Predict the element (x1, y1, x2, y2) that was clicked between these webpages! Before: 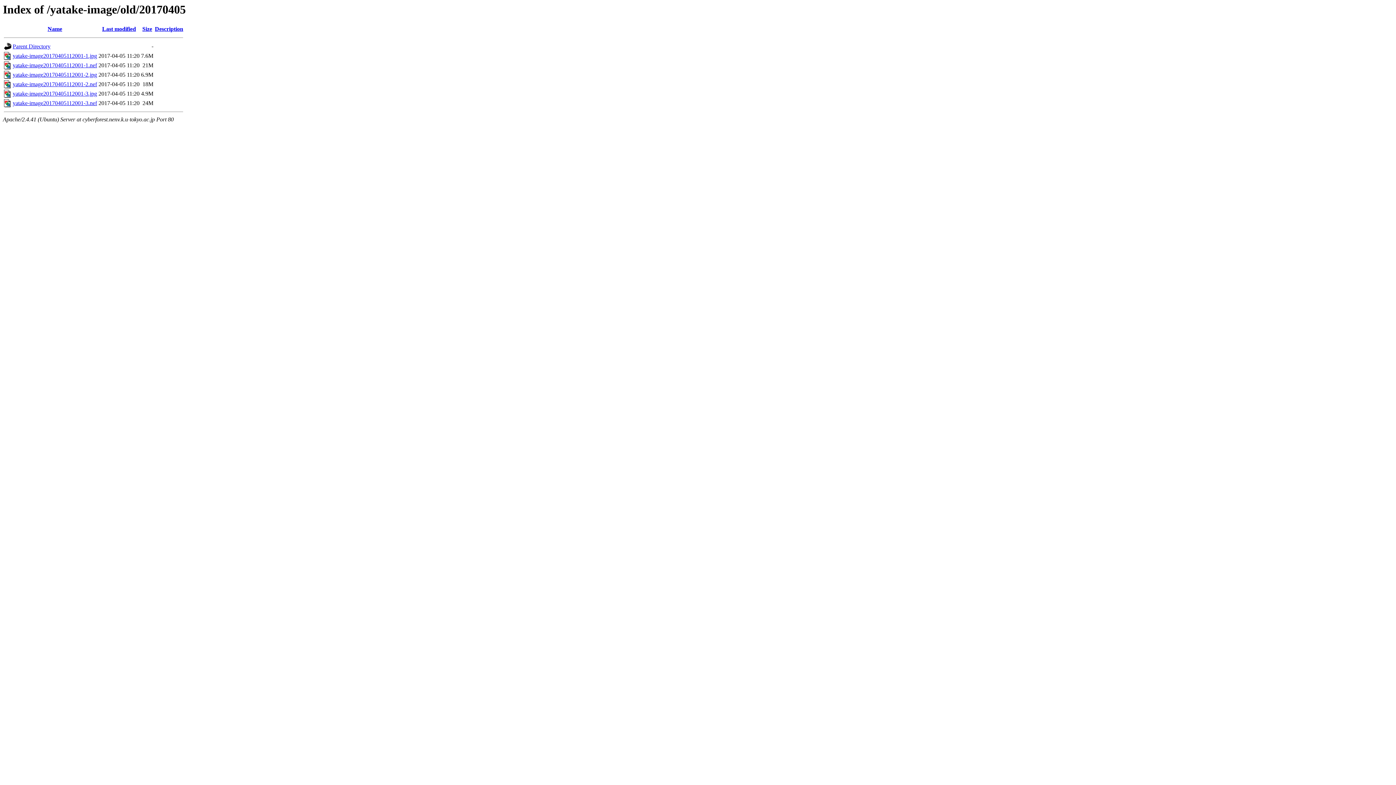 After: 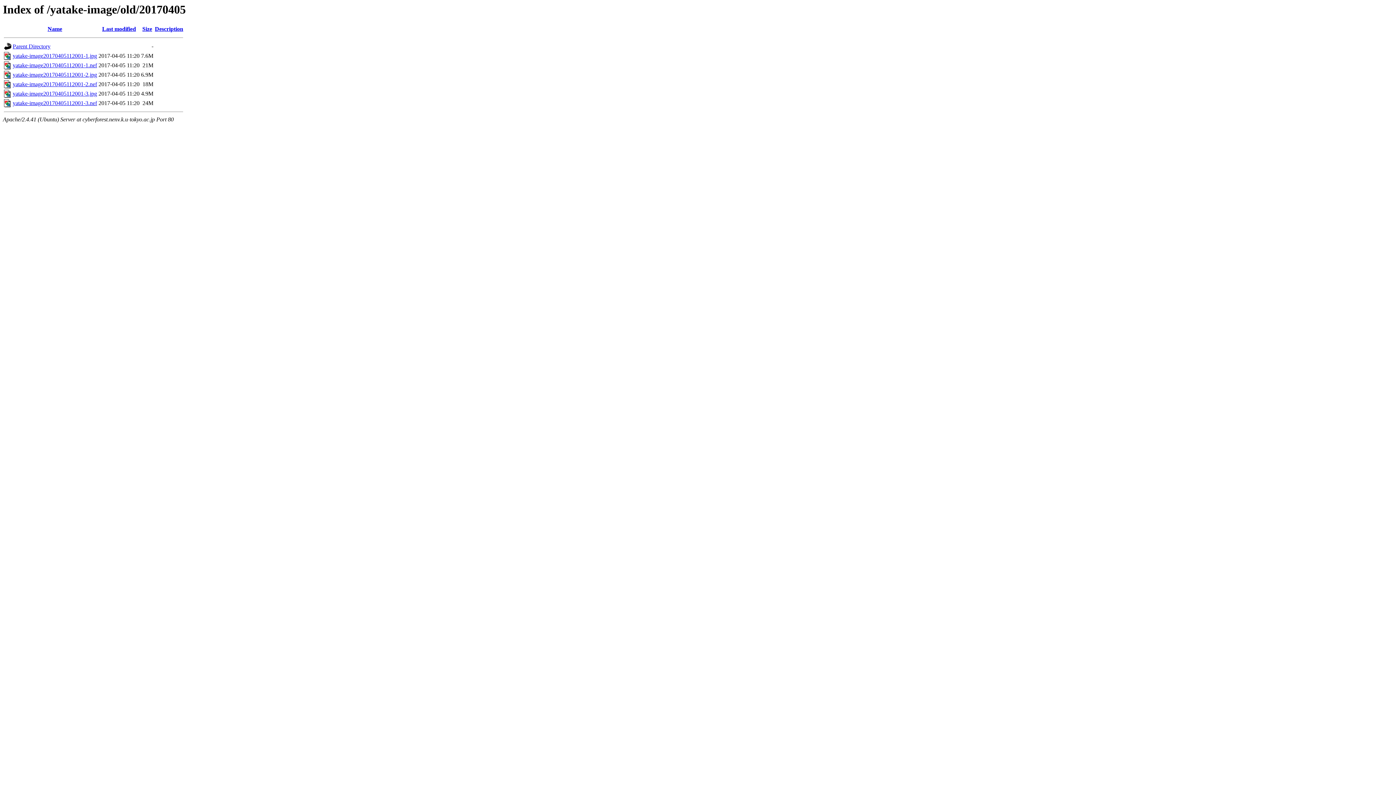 Action: label: yatake-image20170405112001-1.nef bbox: (12, 62, 97, 68)